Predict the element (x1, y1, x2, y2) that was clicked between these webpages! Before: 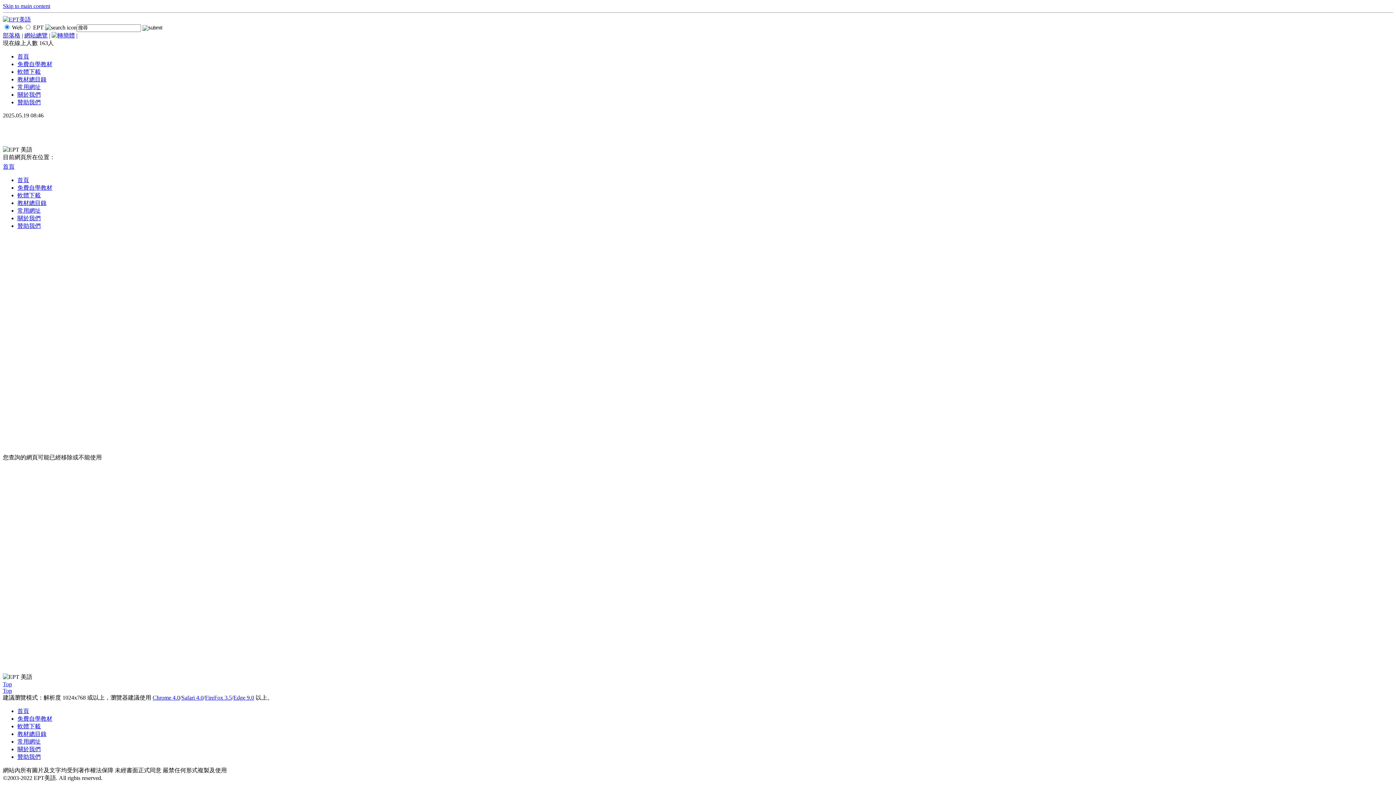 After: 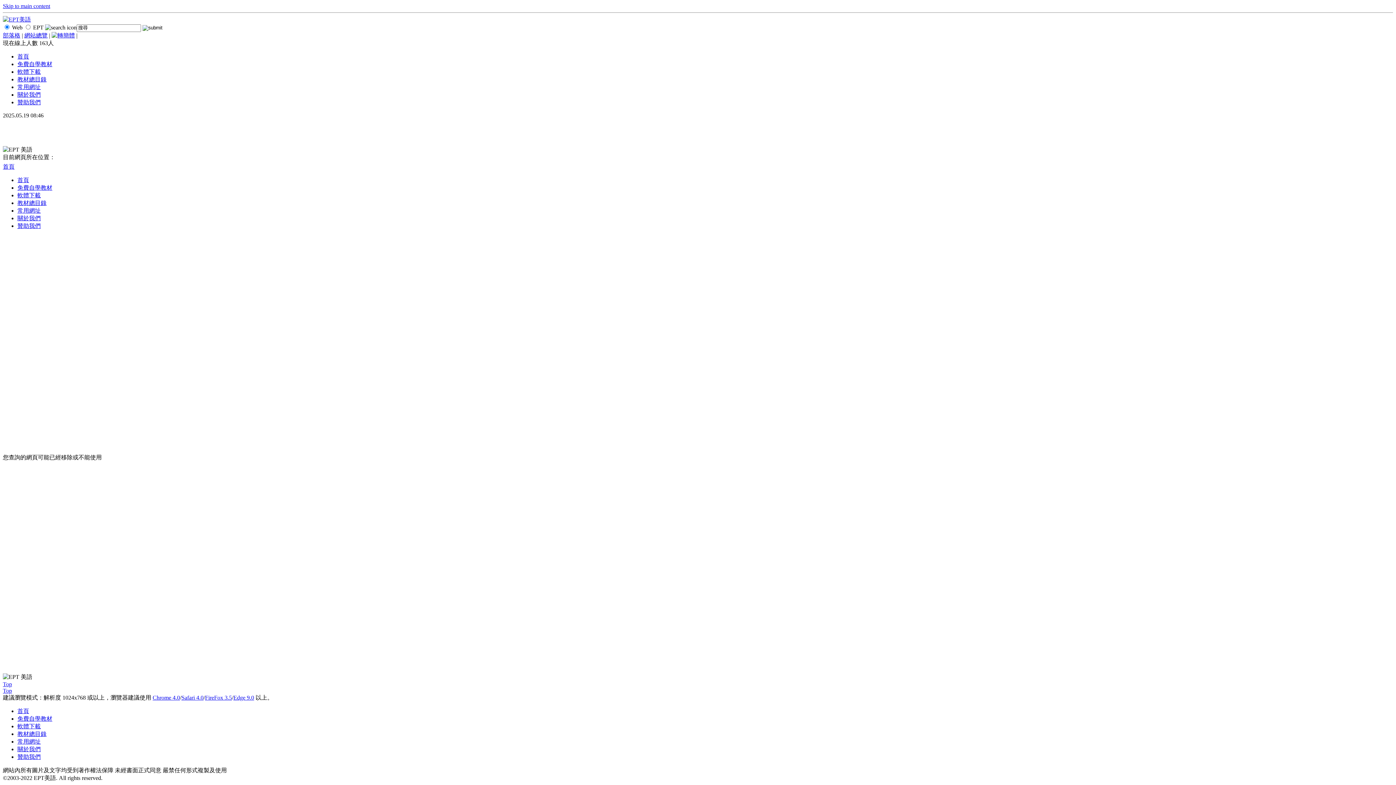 Action: label: Chrome 4.0 bbox: (152, 694, 180, 700)